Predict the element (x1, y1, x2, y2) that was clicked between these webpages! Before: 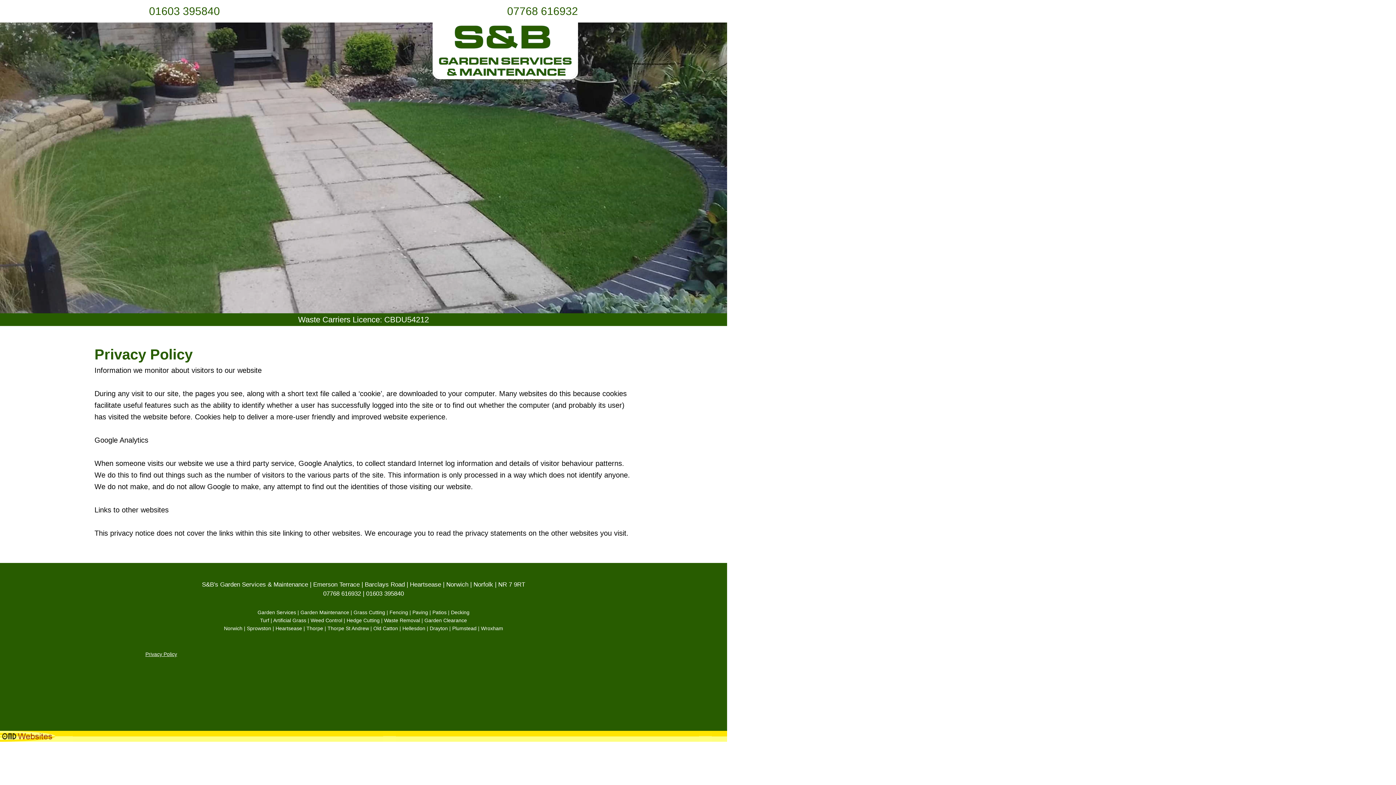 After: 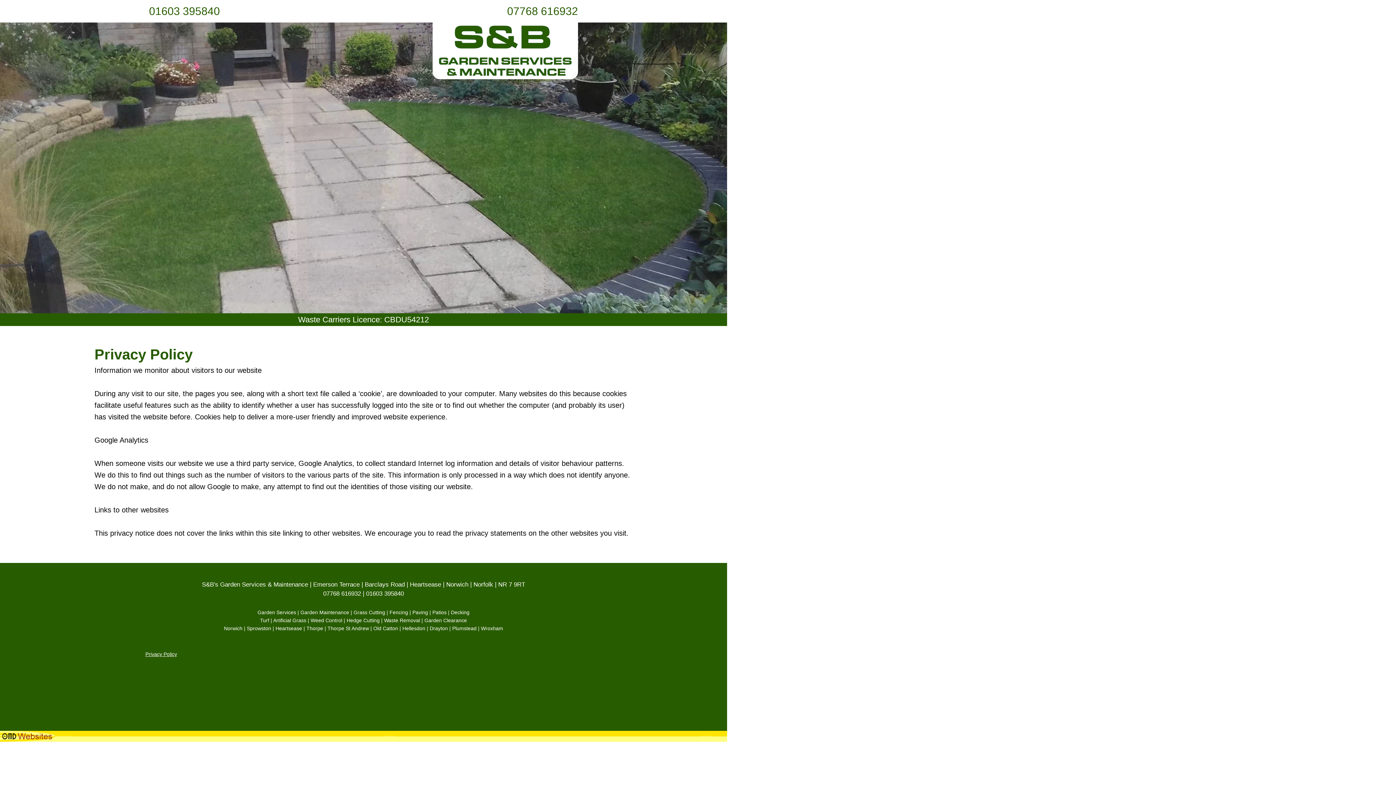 Action: label: Privacy Policy bbox: (145, 650, 581, 658)